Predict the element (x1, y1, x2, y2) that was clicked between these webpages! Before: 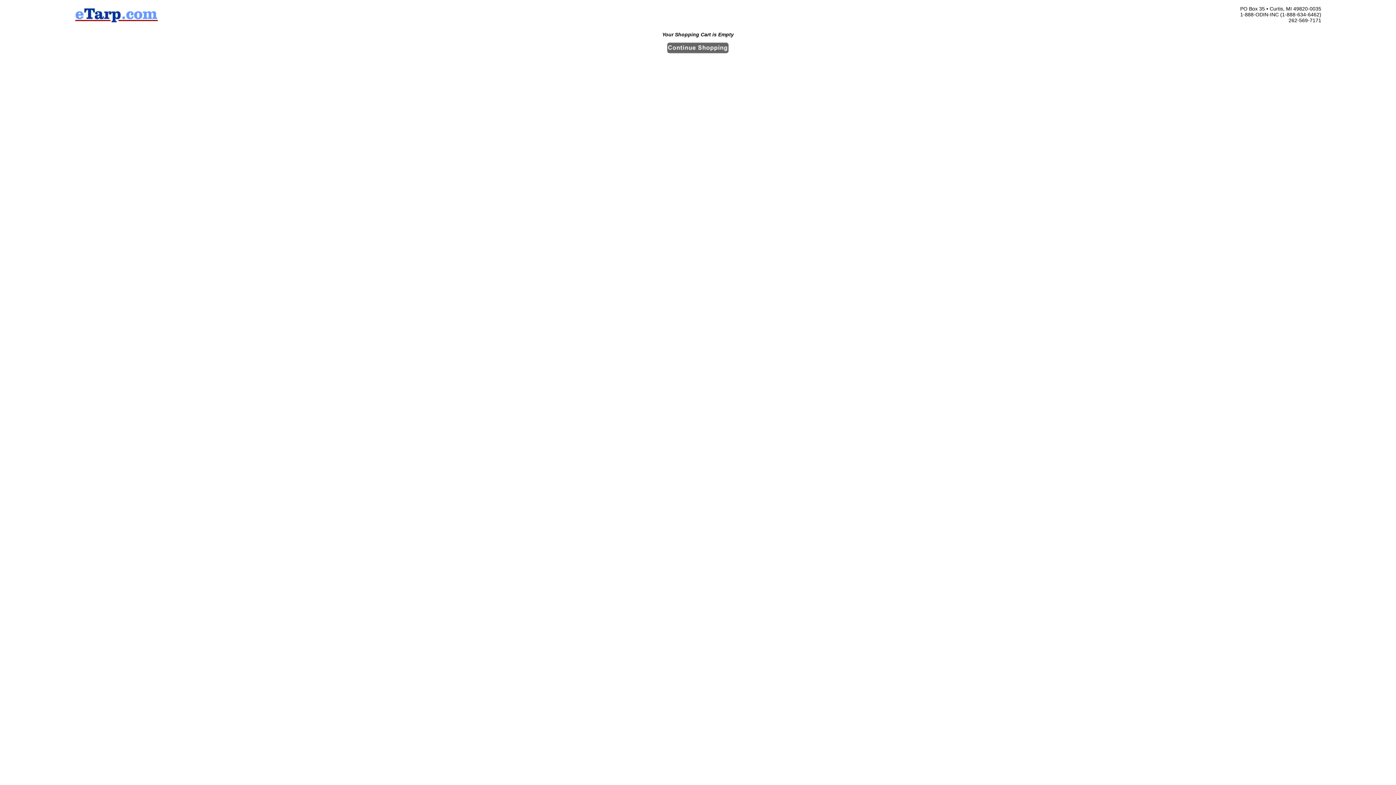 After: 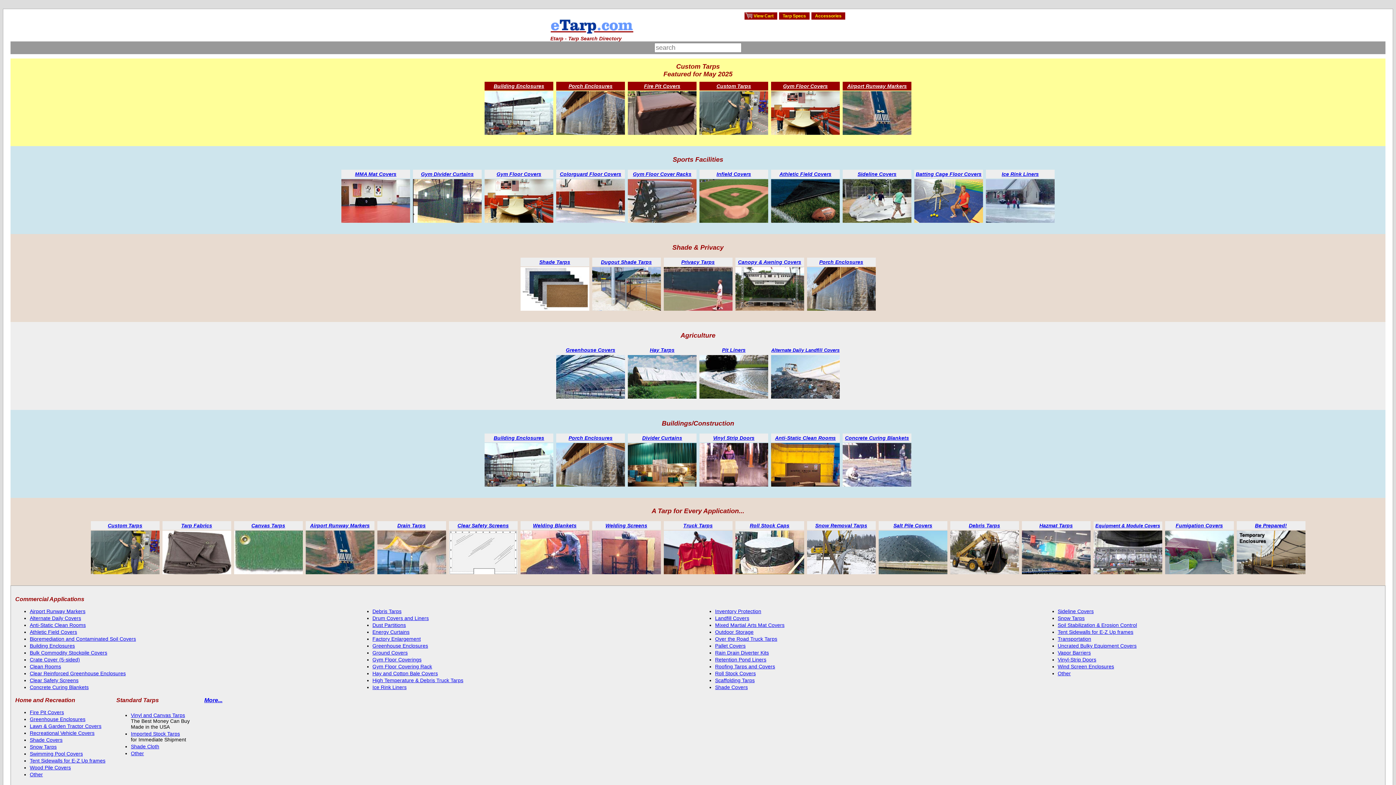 Action: bbox: (74, 19, 158, 25)